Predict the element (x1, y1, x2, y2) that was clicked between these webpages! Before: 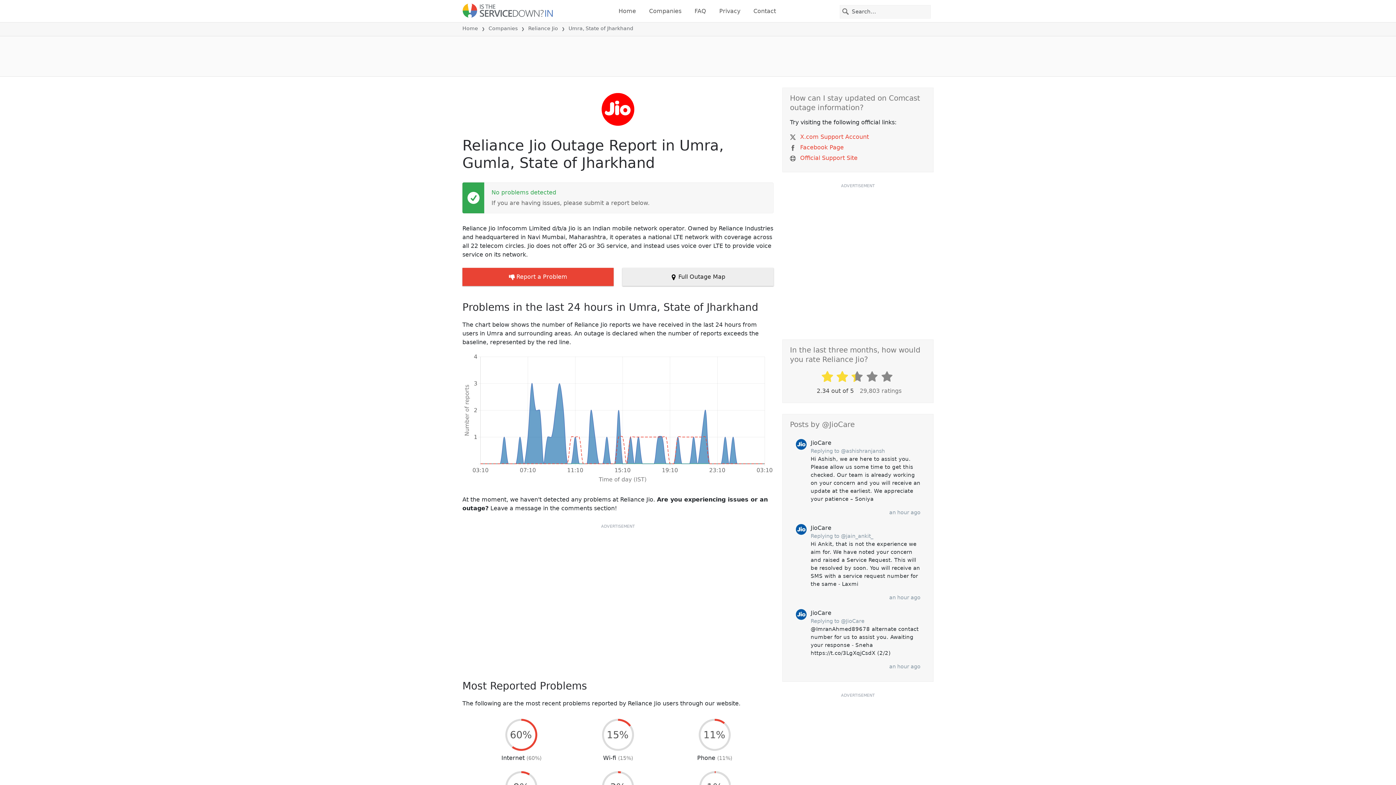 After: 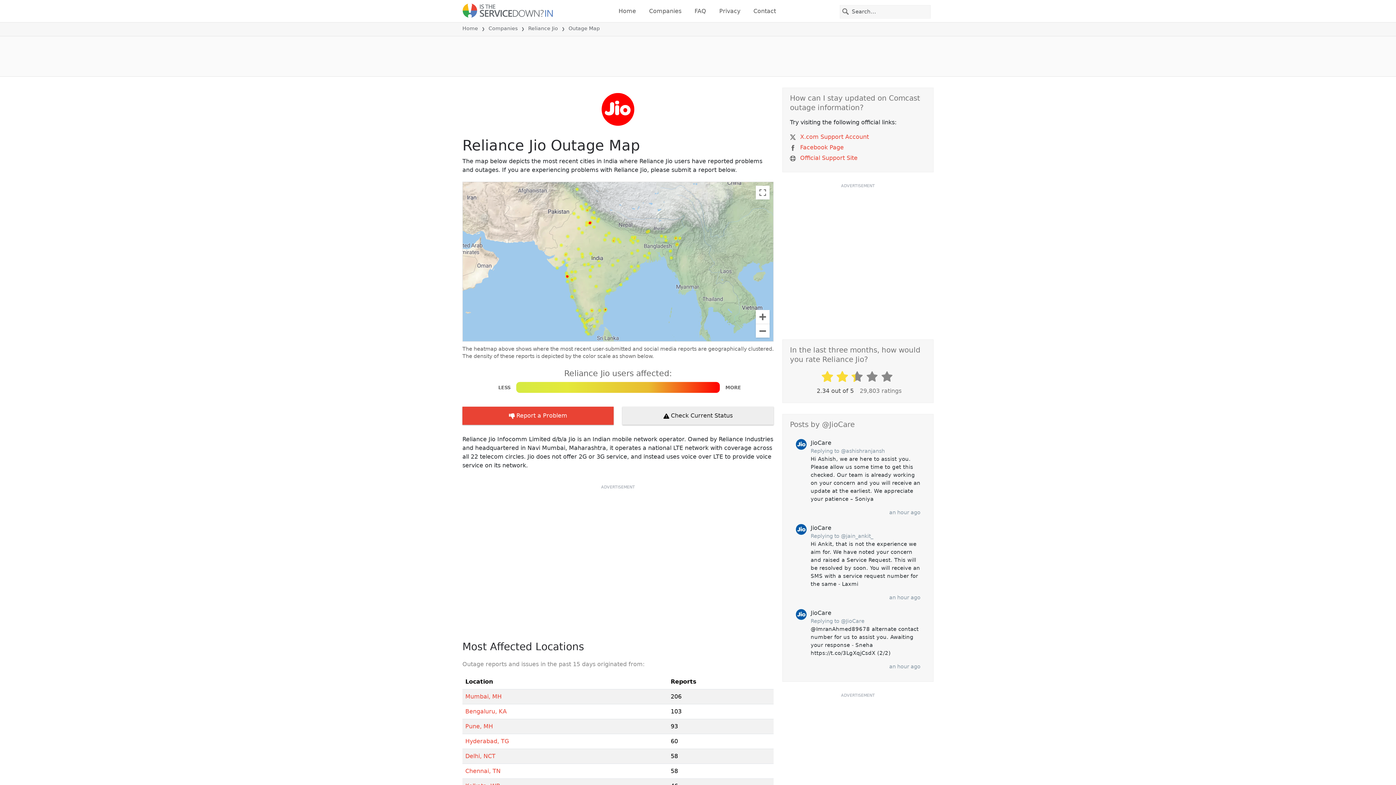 Action: bbox: (622, 268, 773, 286) label:  Full Outage Map